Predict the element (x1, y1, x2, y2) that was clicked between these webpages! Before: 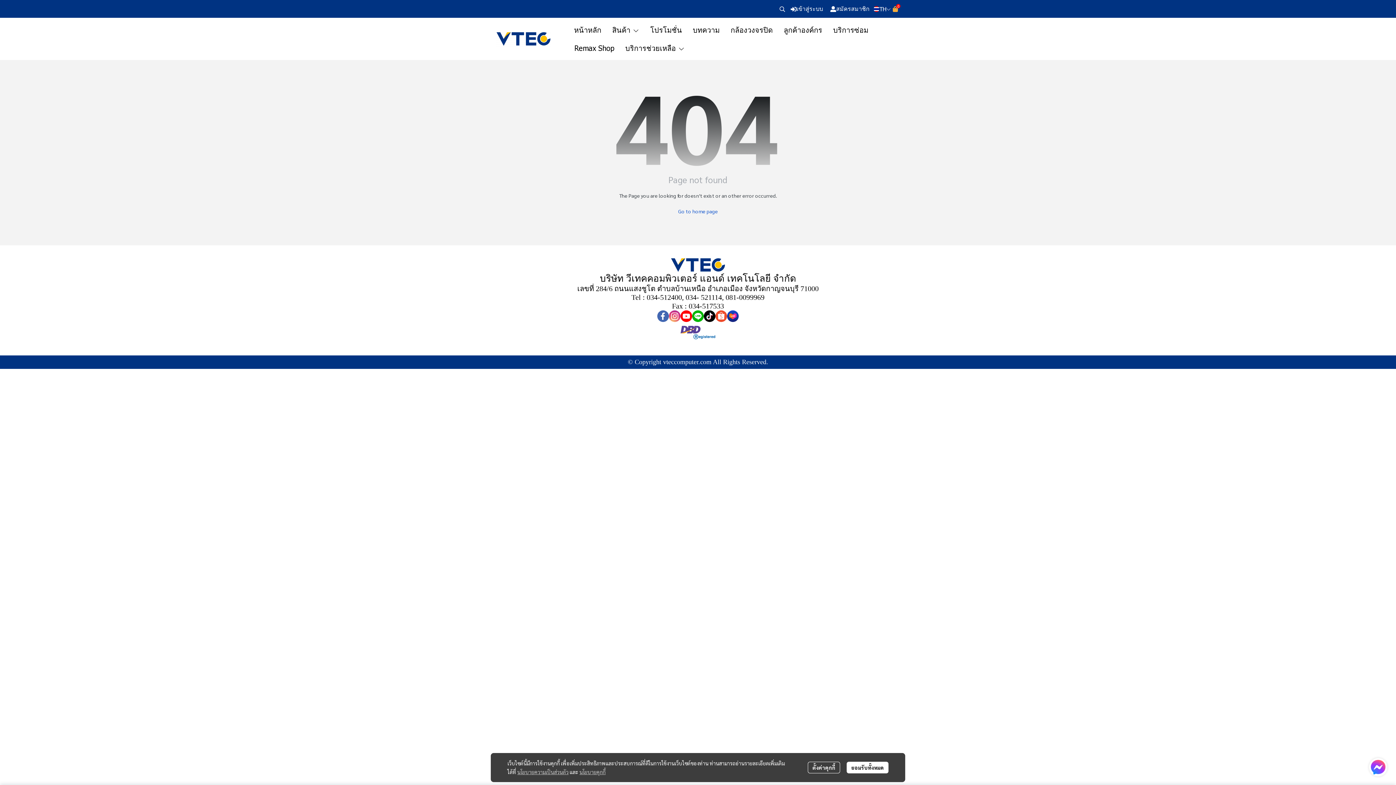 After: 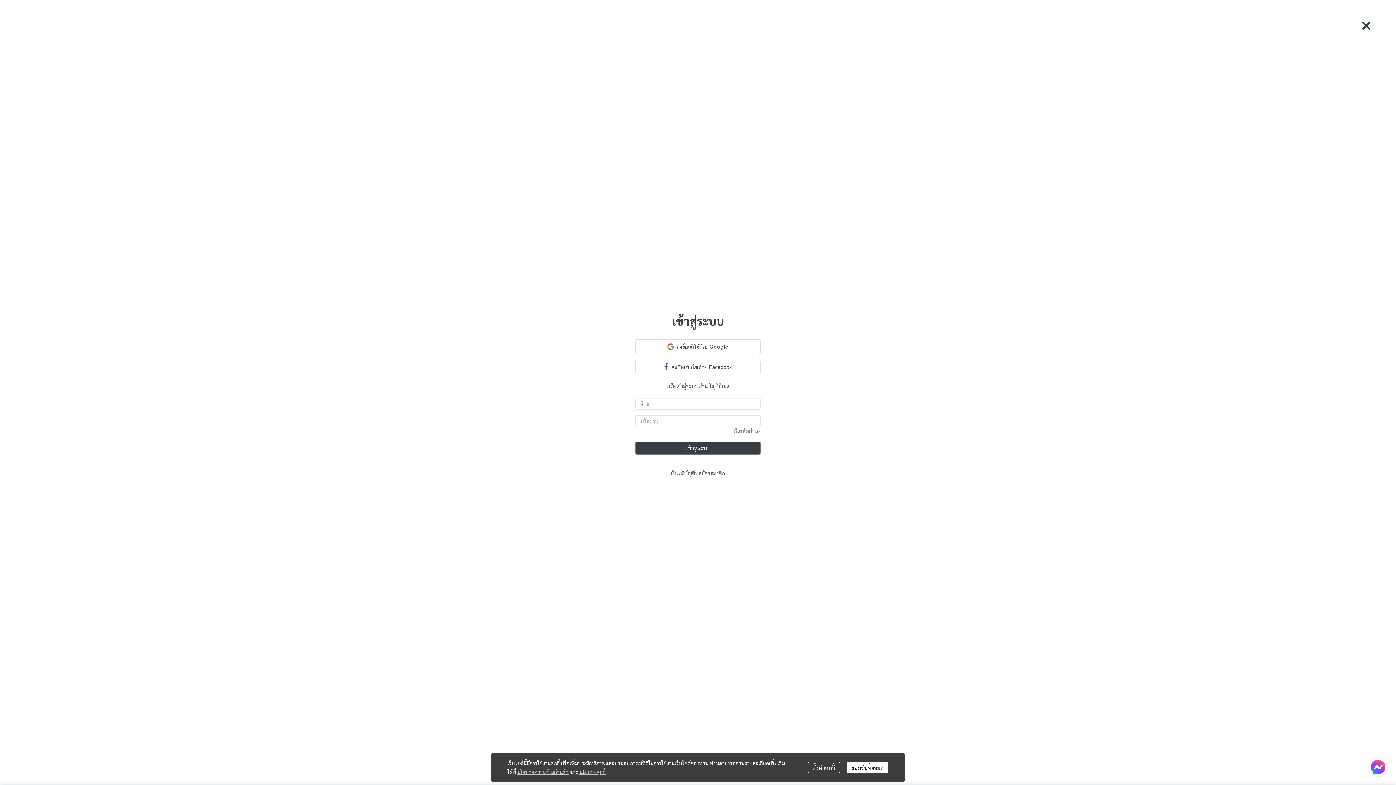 Action: label: เข้าสู่ระบบ bbox: (790, 4, 823, 13)